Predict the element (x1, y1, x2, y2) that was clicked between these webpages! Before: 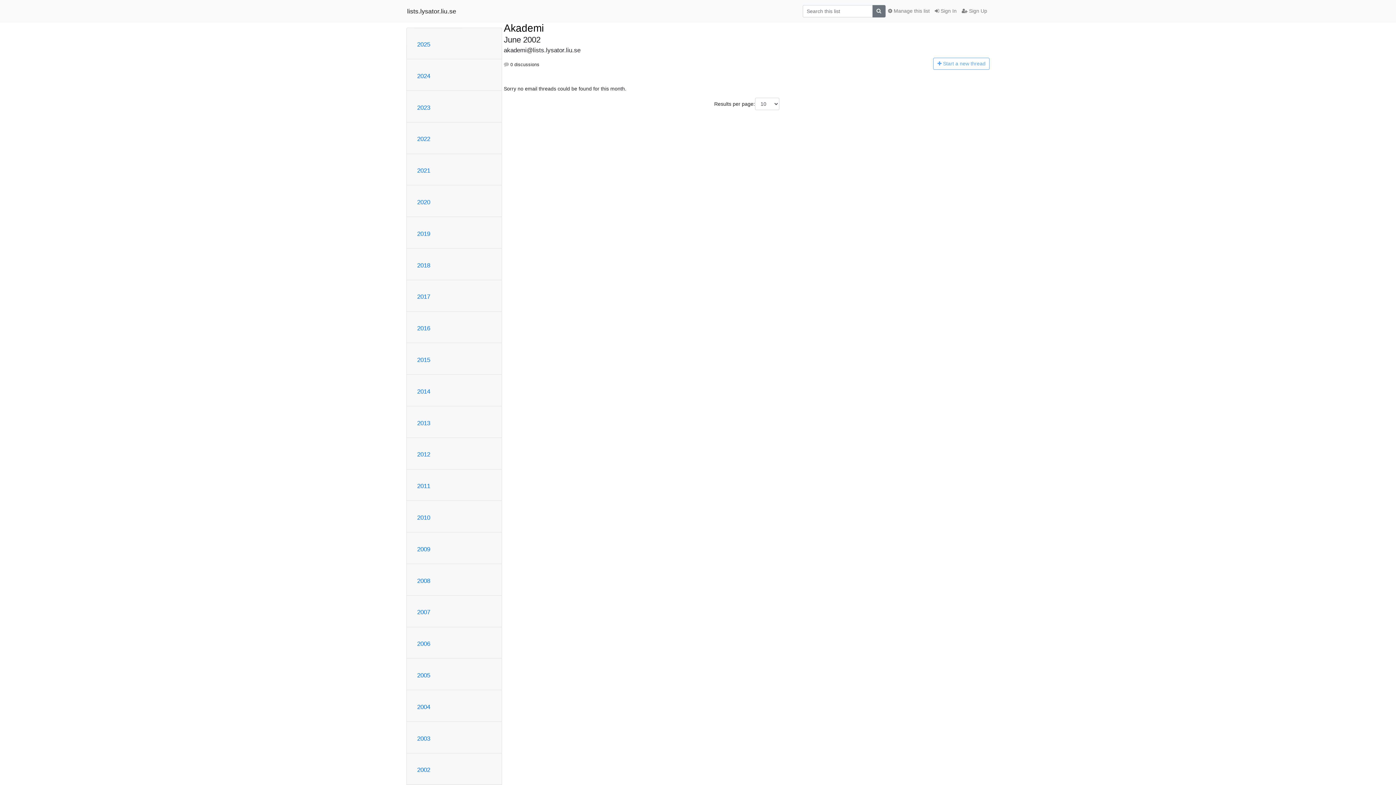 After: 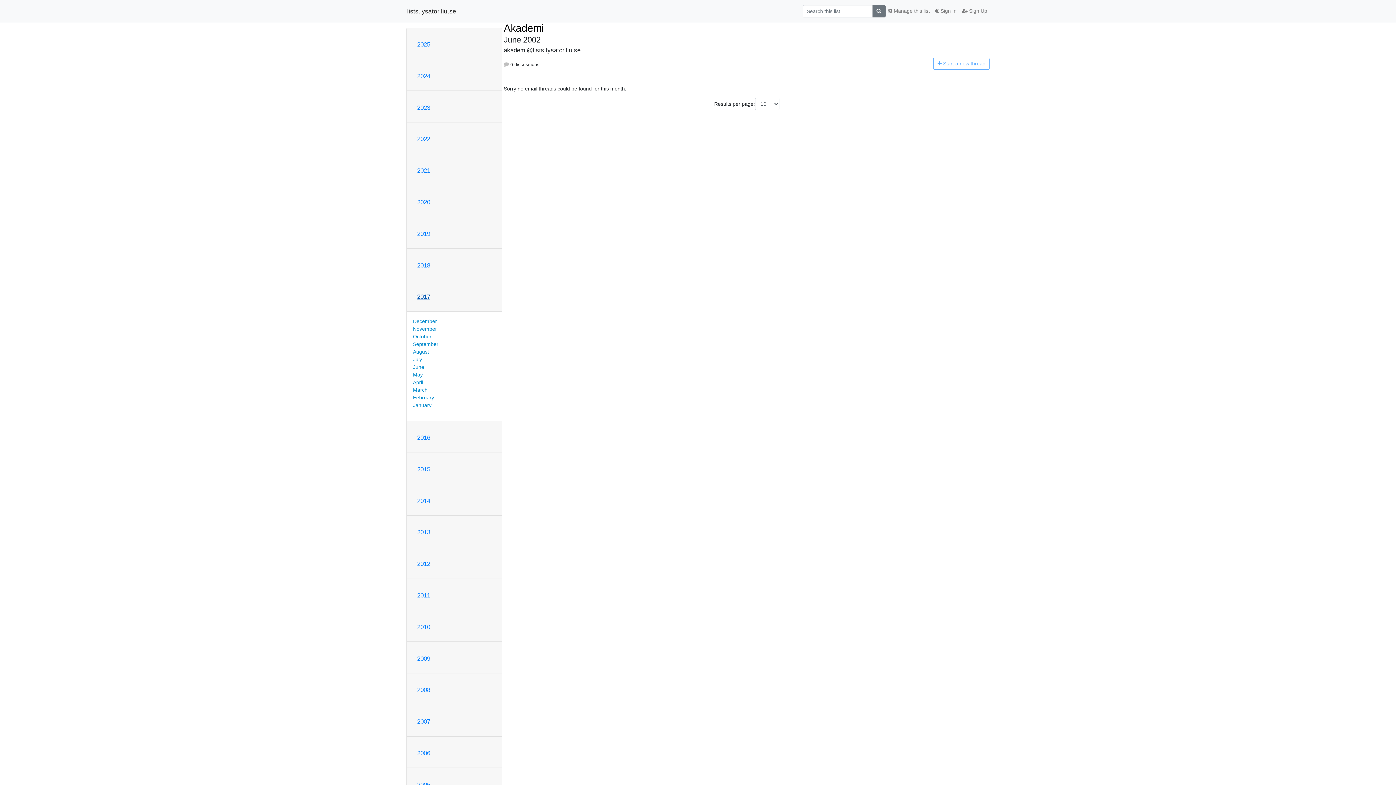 Action: bbox: (417, 293, 430, 300) label: 2017